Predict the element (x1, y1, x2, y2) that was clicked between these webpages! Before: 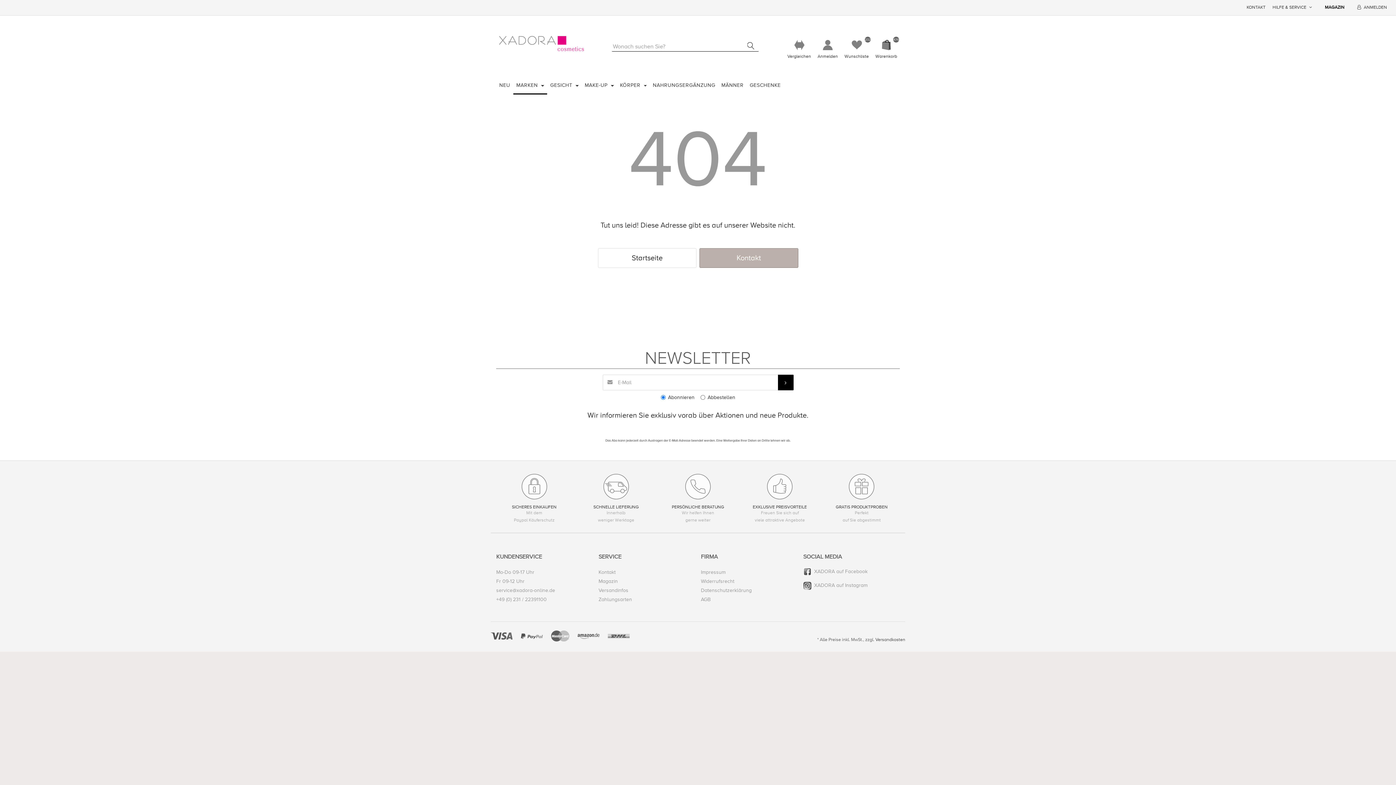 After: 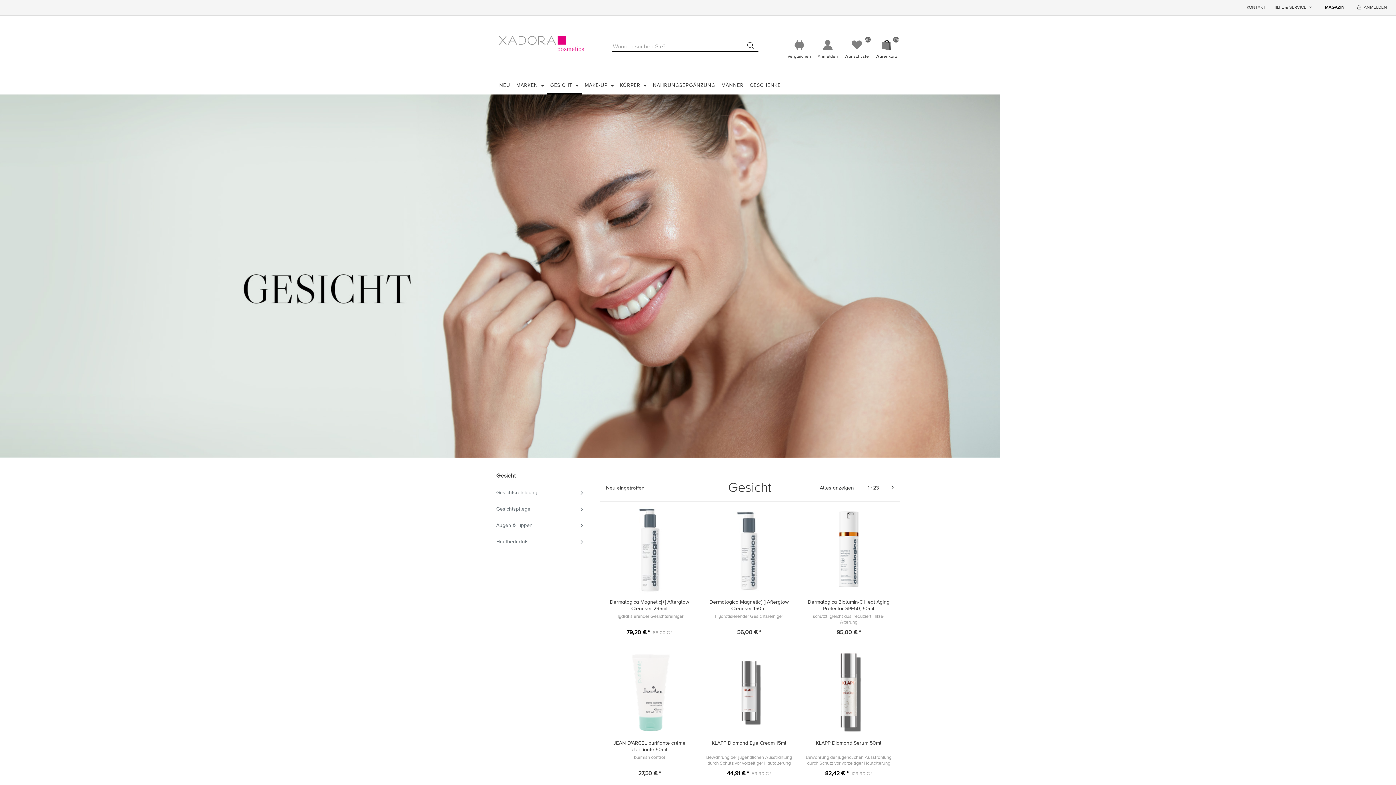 Action: bbox: (547, 75, 581, 94) label: GESICHT 